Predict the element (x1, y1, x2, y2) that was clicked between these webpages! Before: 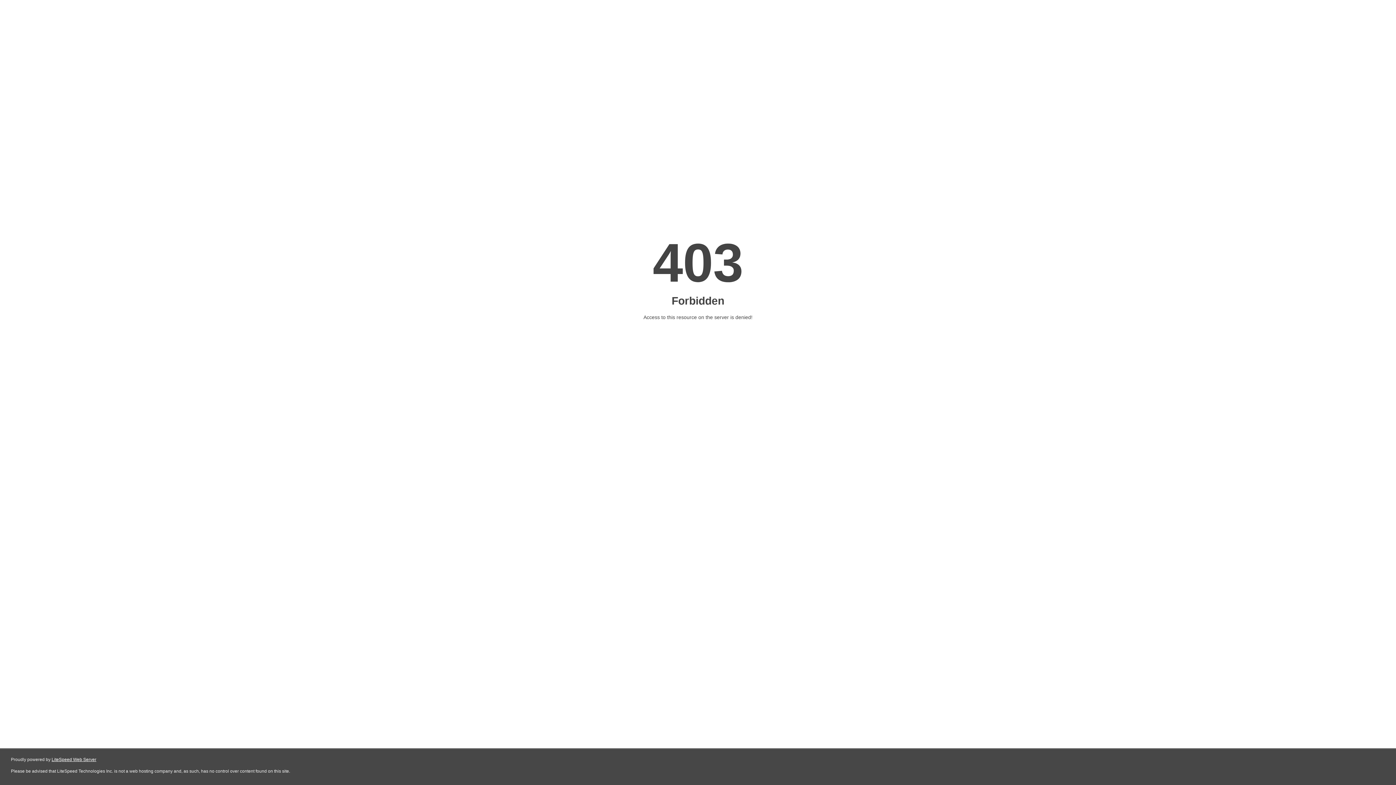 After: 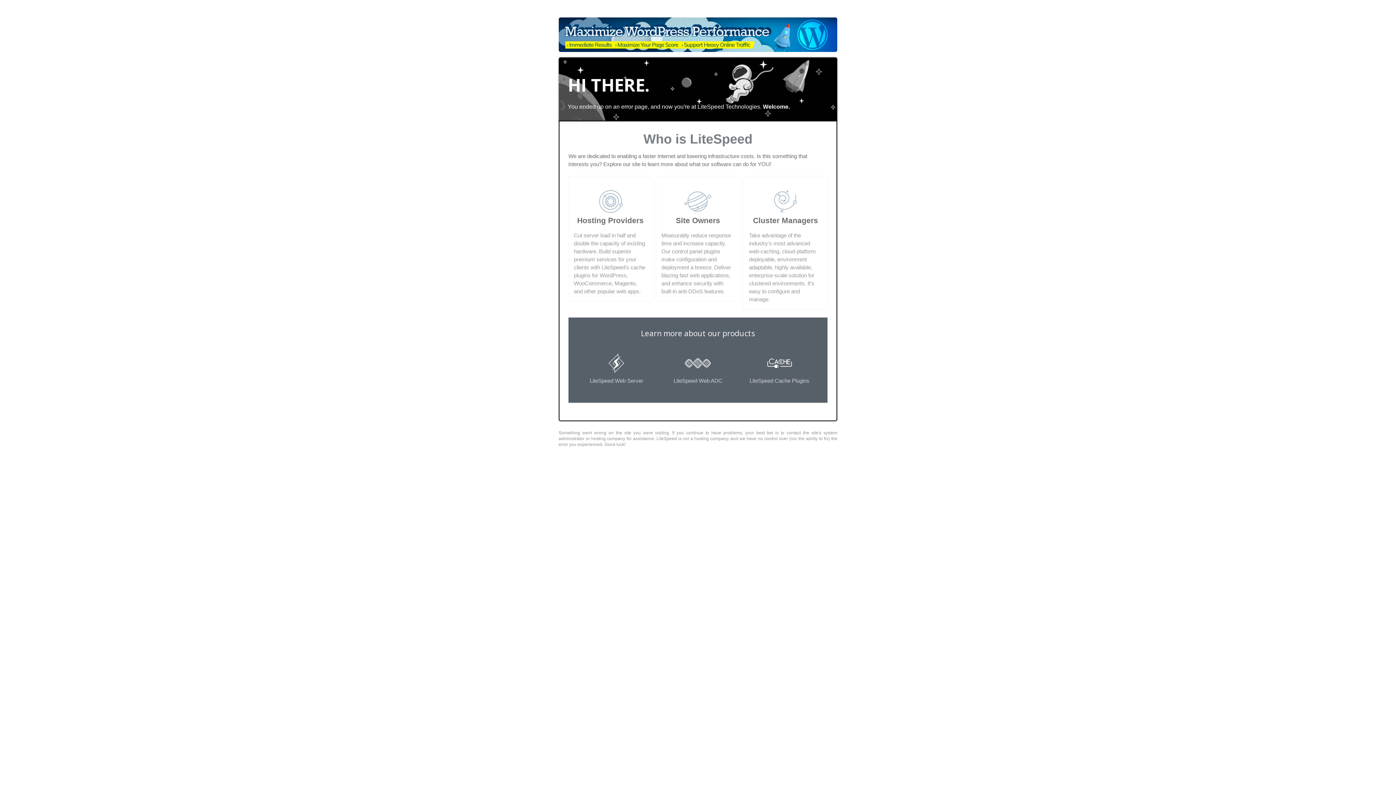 Action: label: LiteSpeed Web Server bbox: (51, 757, 96, 762)